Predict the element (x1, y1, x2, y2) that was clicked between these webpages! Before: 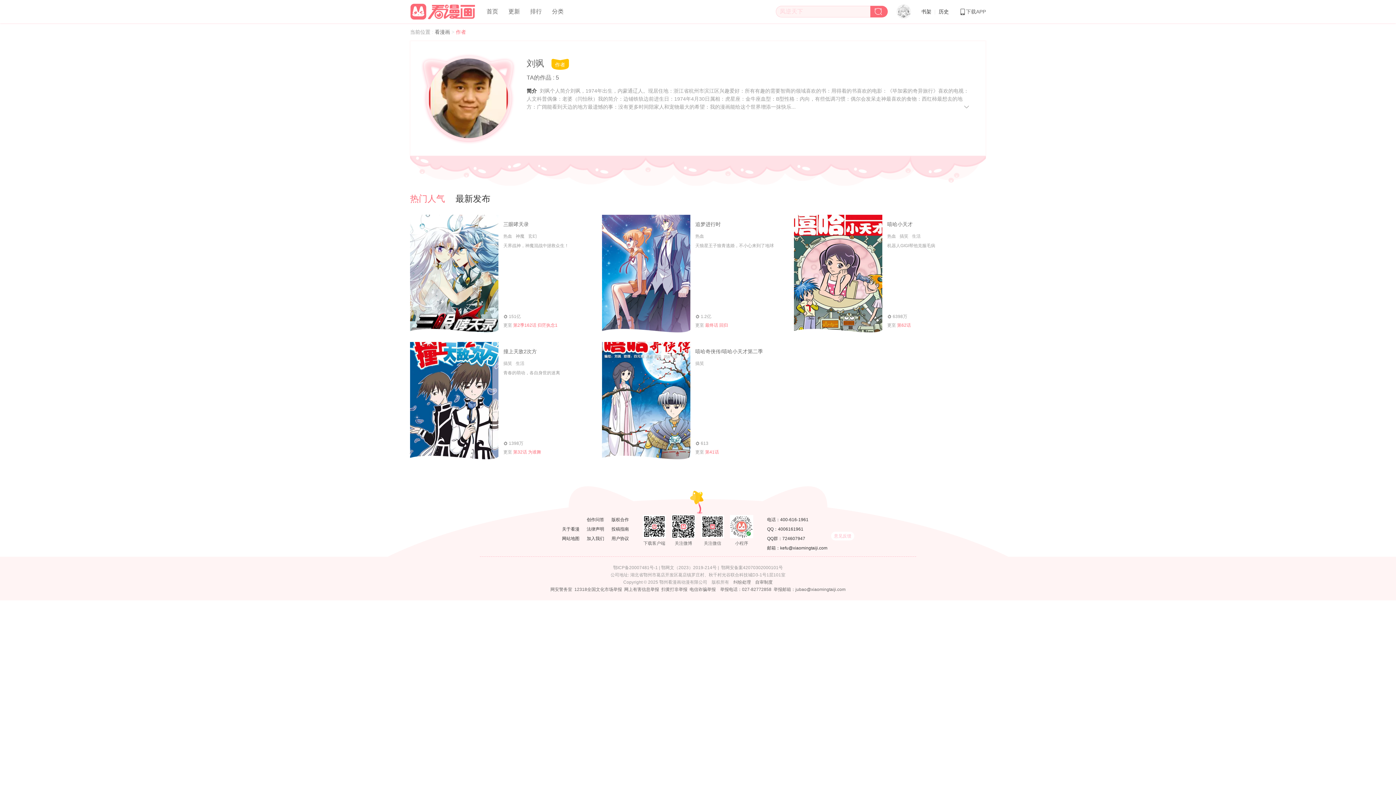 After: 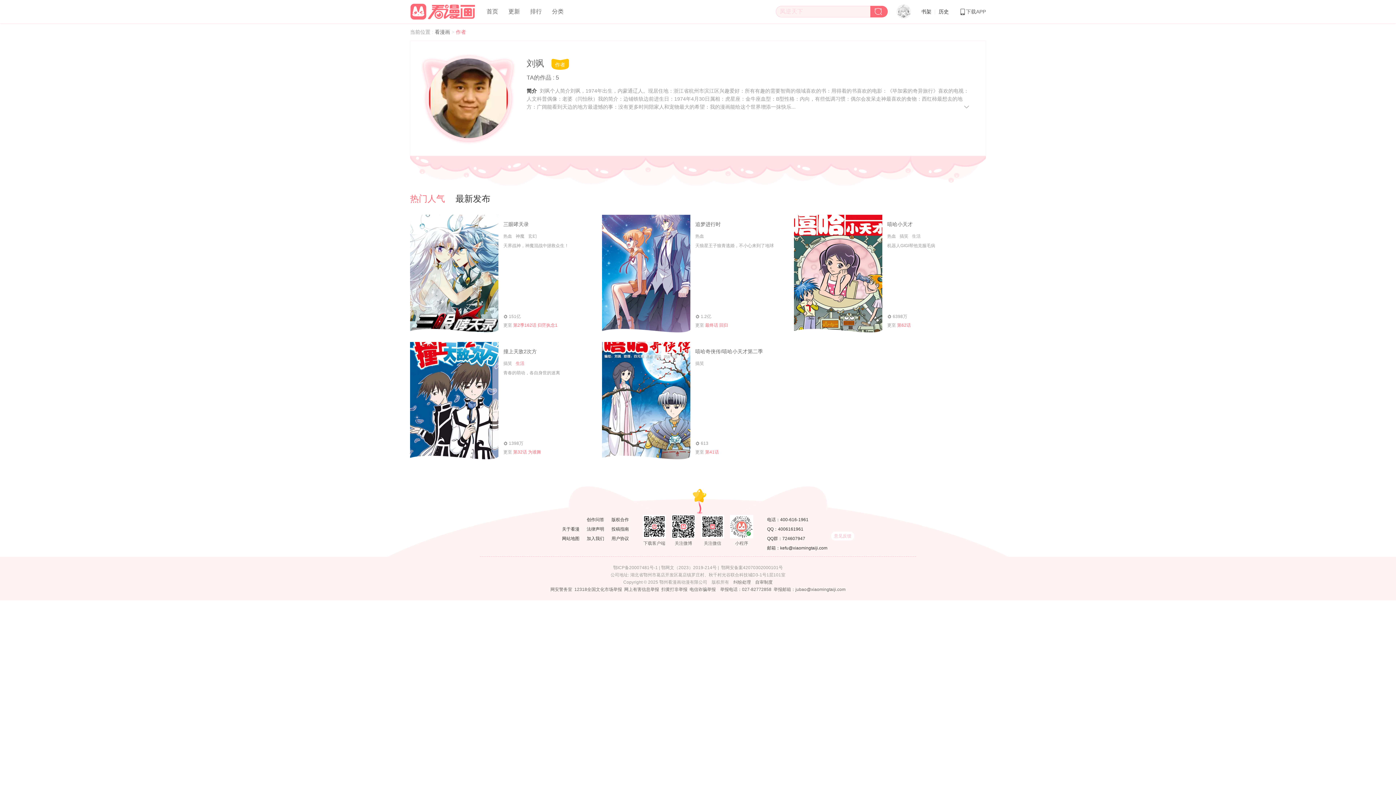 Action: label: 生活 bbox: (515, 360, 524, 366)